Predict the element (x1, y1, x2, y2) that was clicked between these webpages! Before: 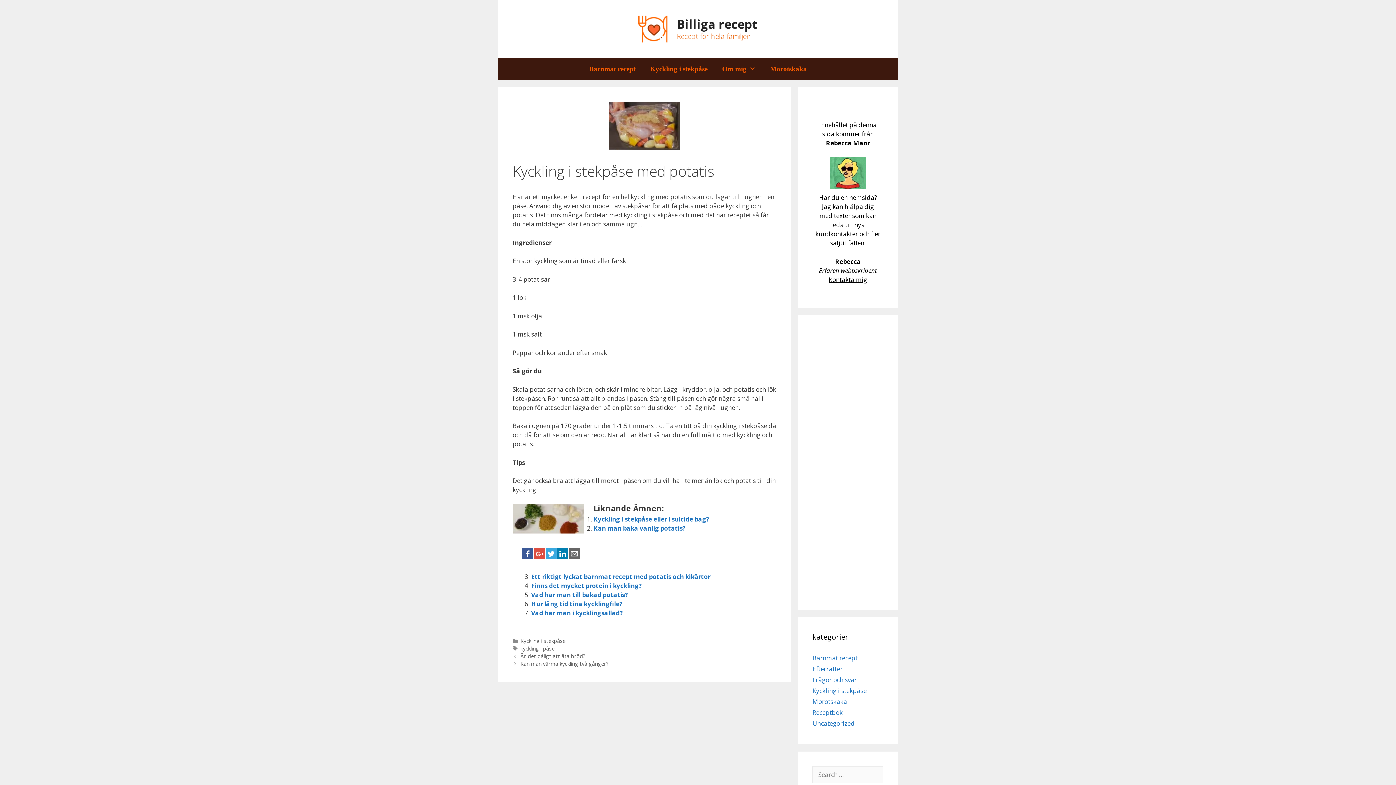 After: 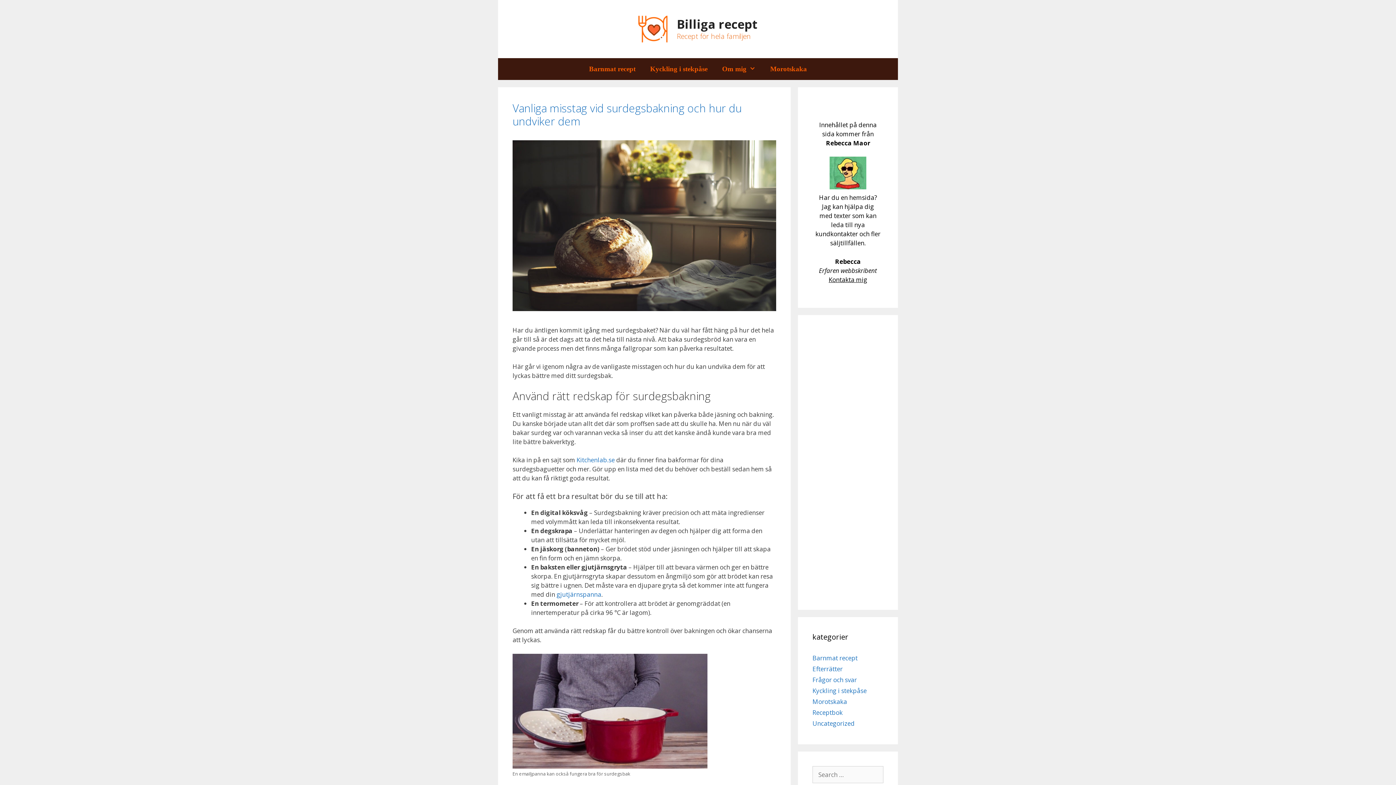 Action: bbox: (677, 15, 757, 32) label: Billiga recept